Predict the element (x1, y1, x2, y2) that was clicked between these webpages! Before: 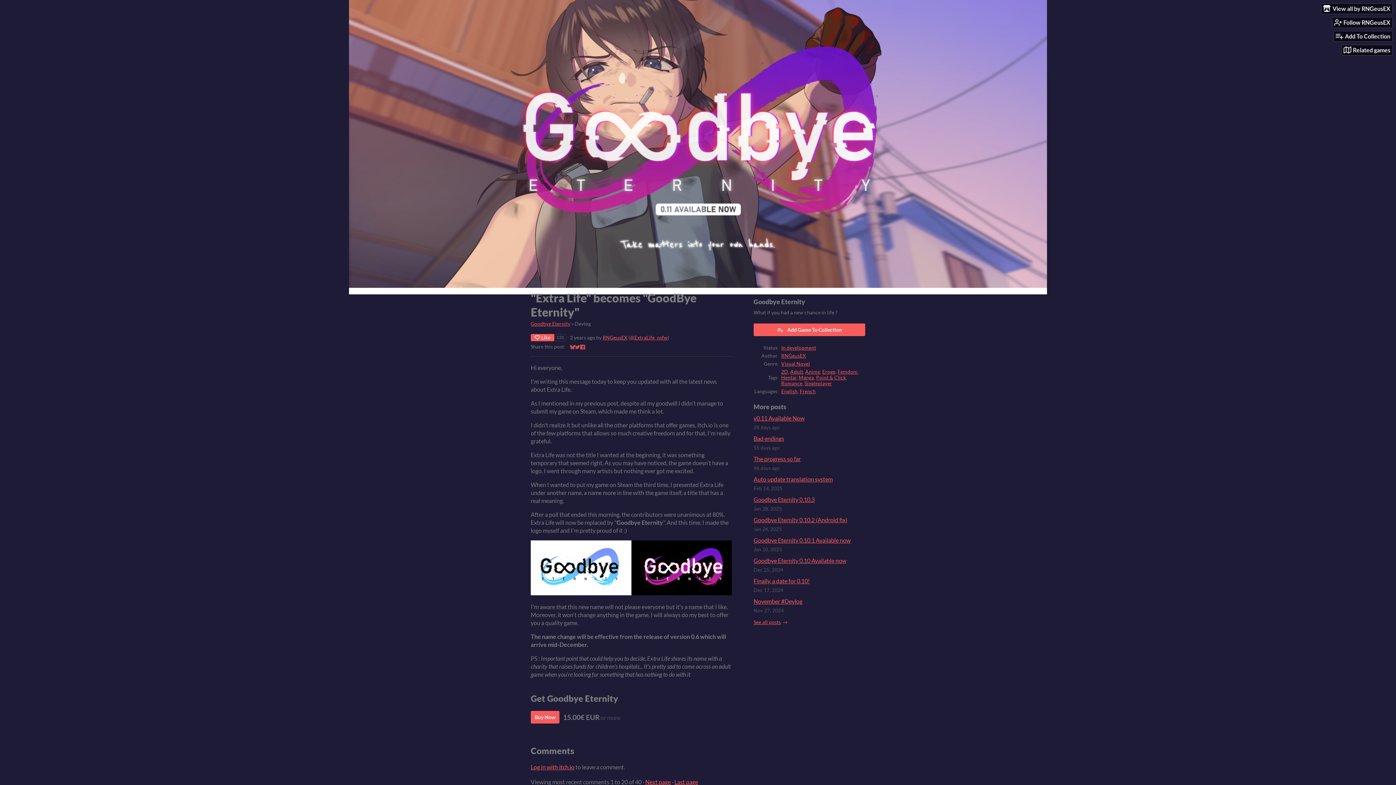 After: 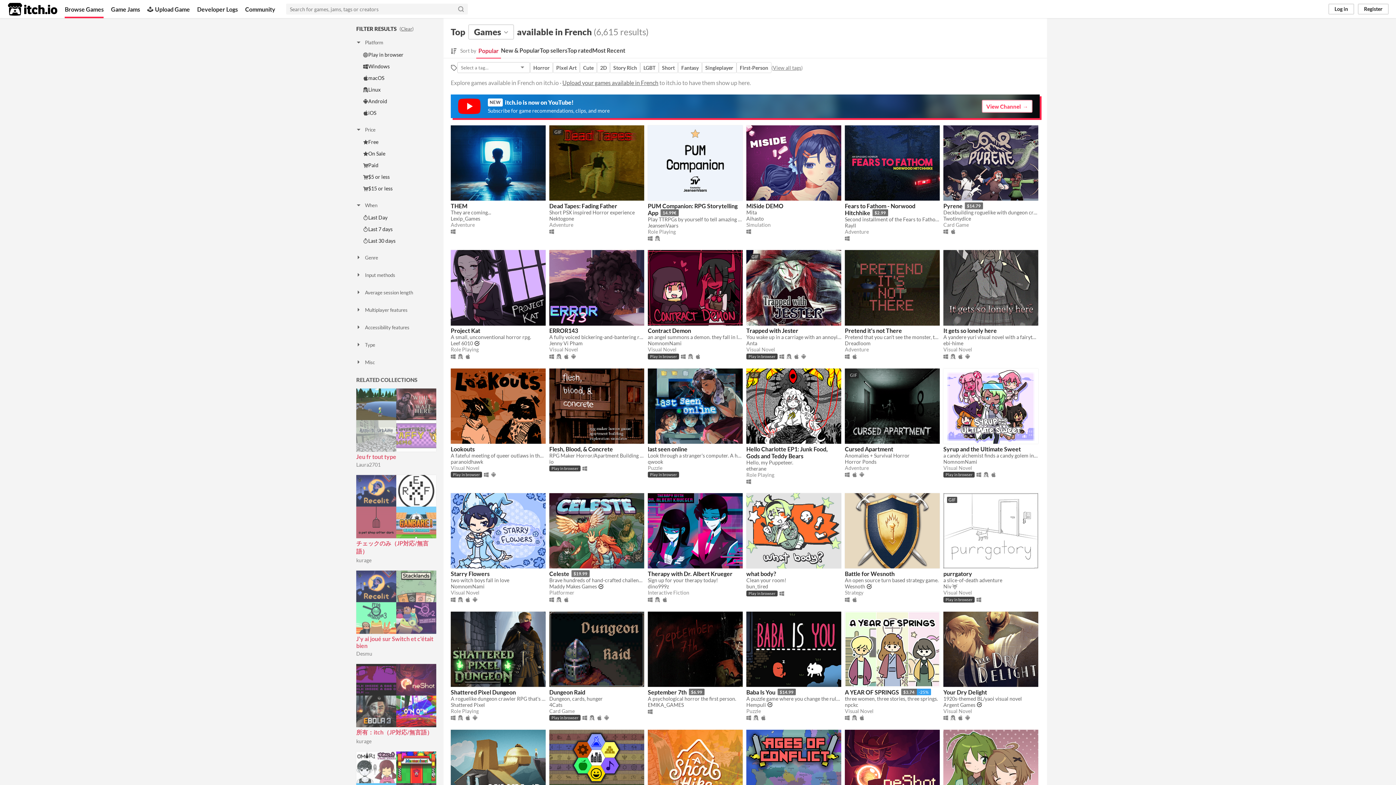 Action: label: French bbox: (800, 388, 816, 394)